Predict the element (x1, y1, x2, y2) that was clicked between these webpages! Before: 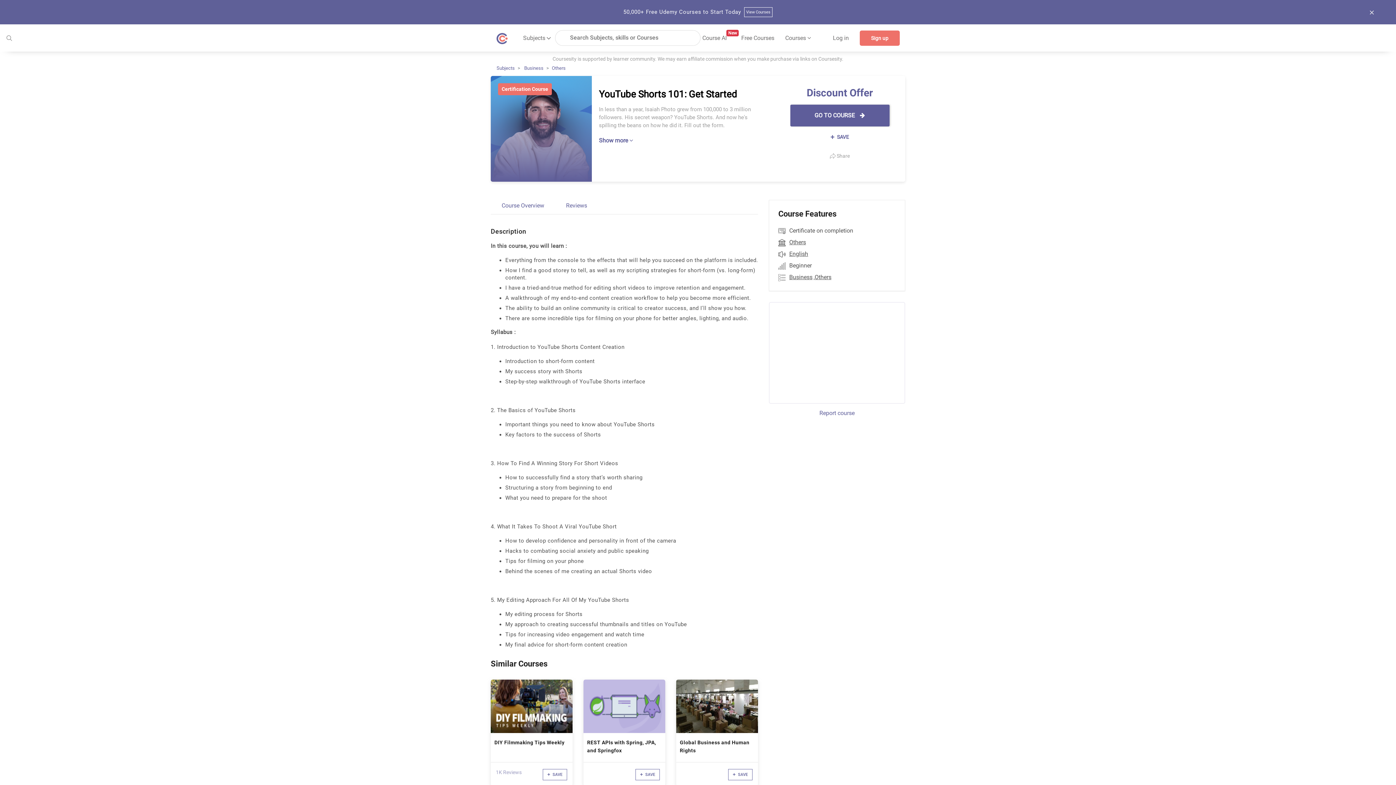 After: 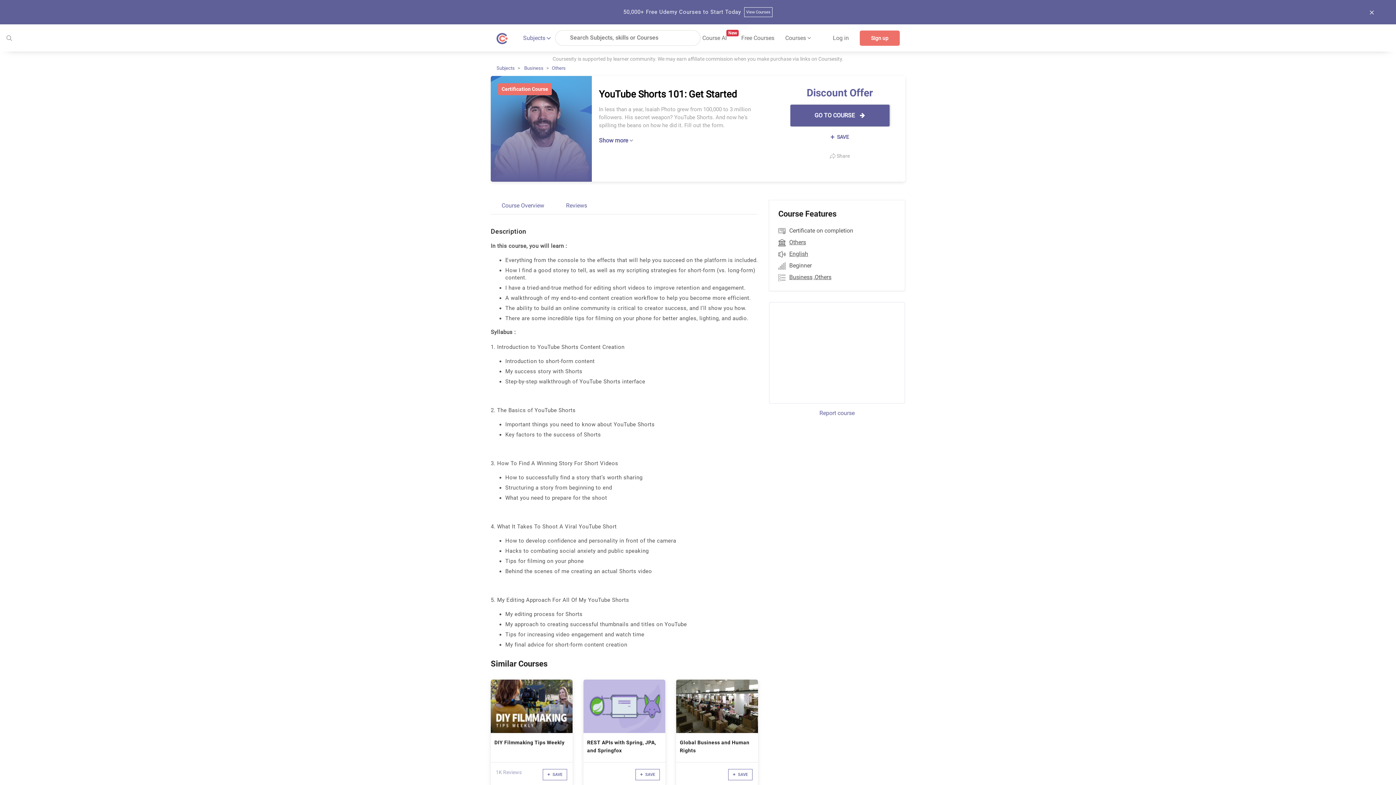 Action: label: Subjects bbox: (521, 24, 553, 51)